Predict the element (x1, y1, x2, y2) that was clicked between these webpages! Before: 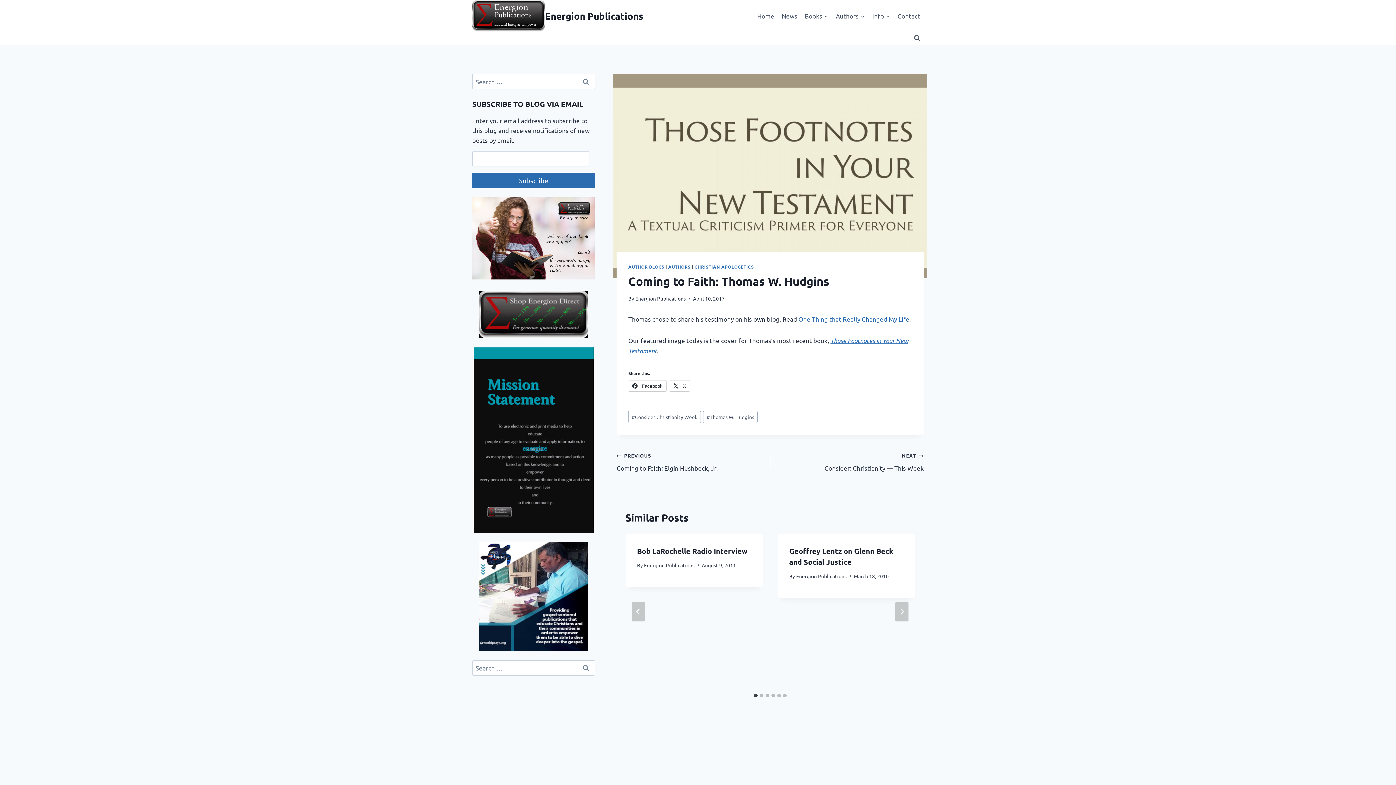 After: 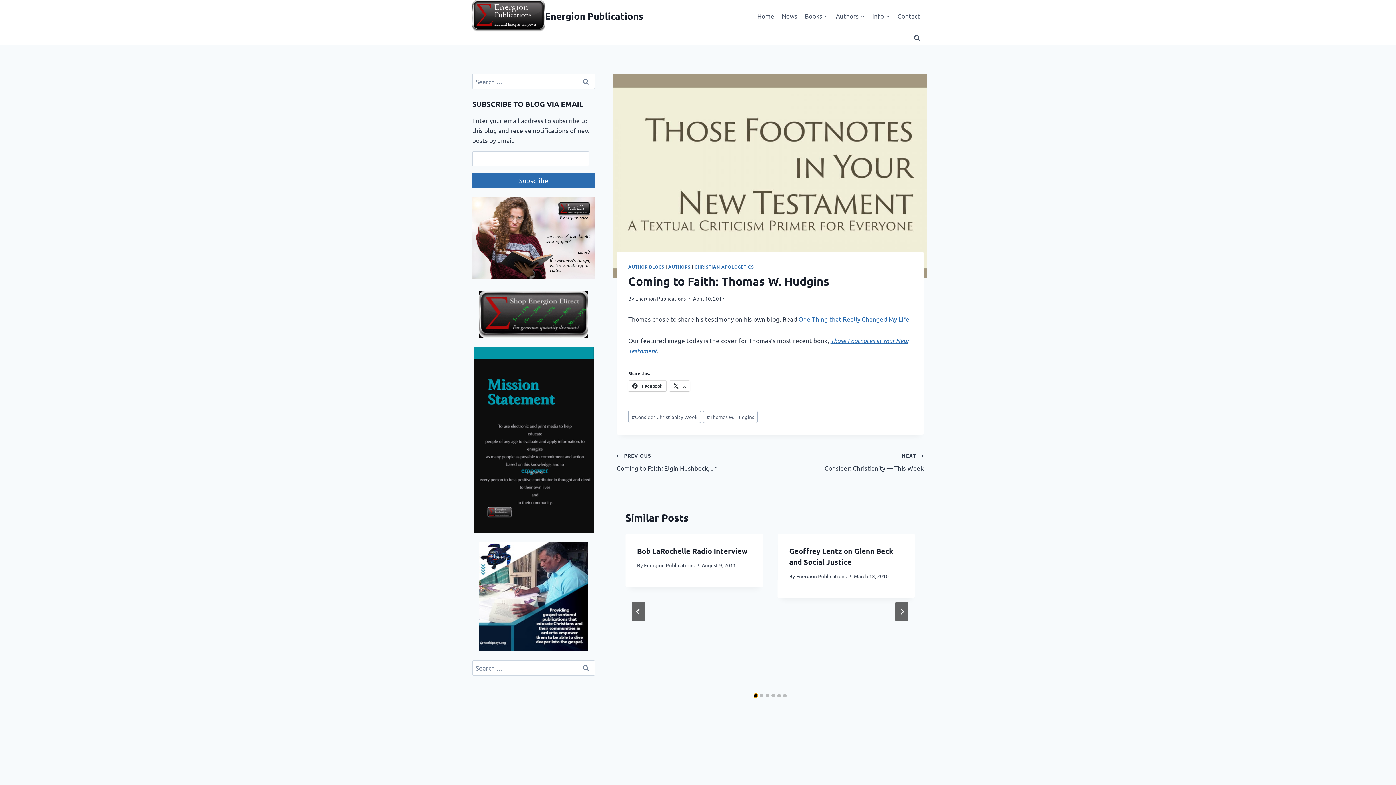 Action: label: Go to slide 1 bbox: (754, 694, 757, 697)